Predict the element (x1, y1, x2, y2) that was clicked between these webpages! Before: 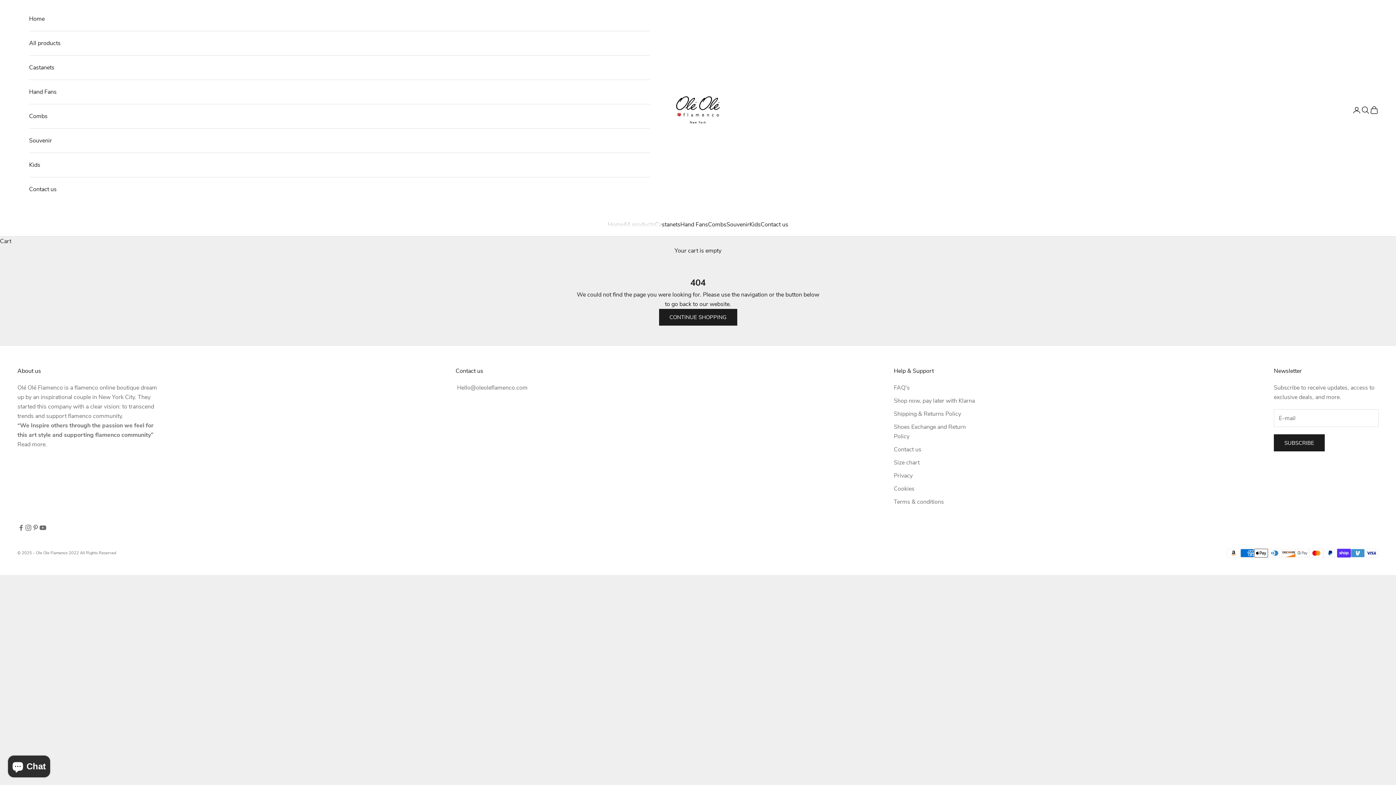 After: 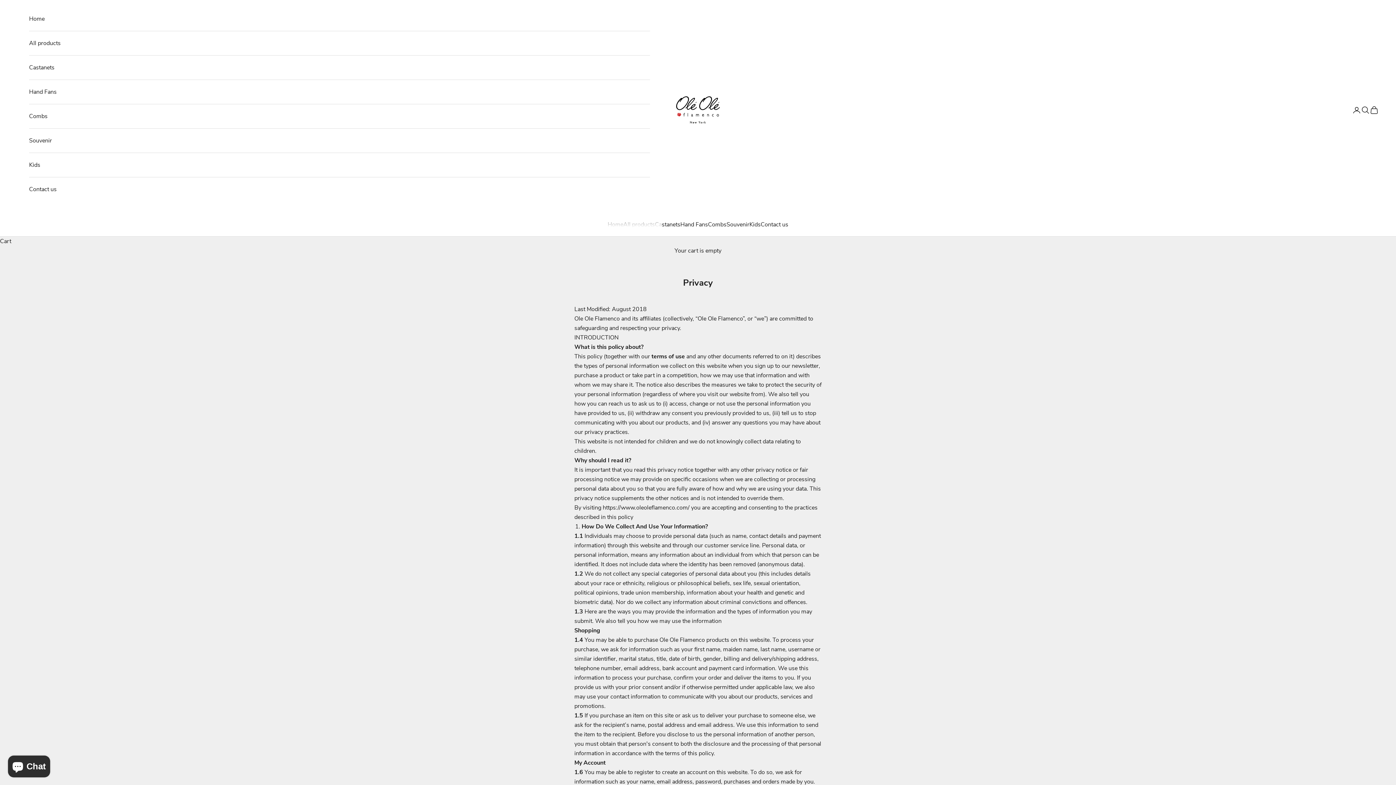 Action: bbox: (894, 472, 912, 480) label: Privacy